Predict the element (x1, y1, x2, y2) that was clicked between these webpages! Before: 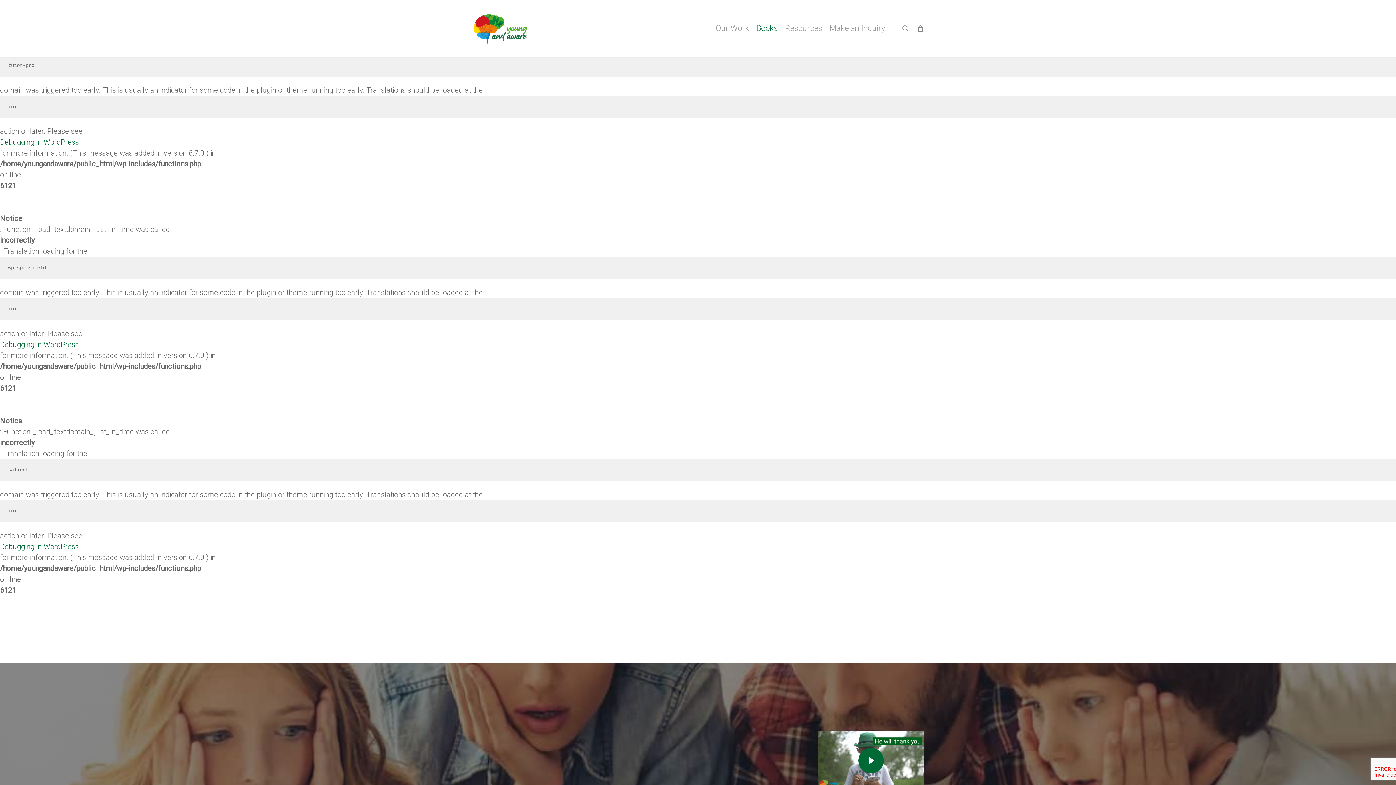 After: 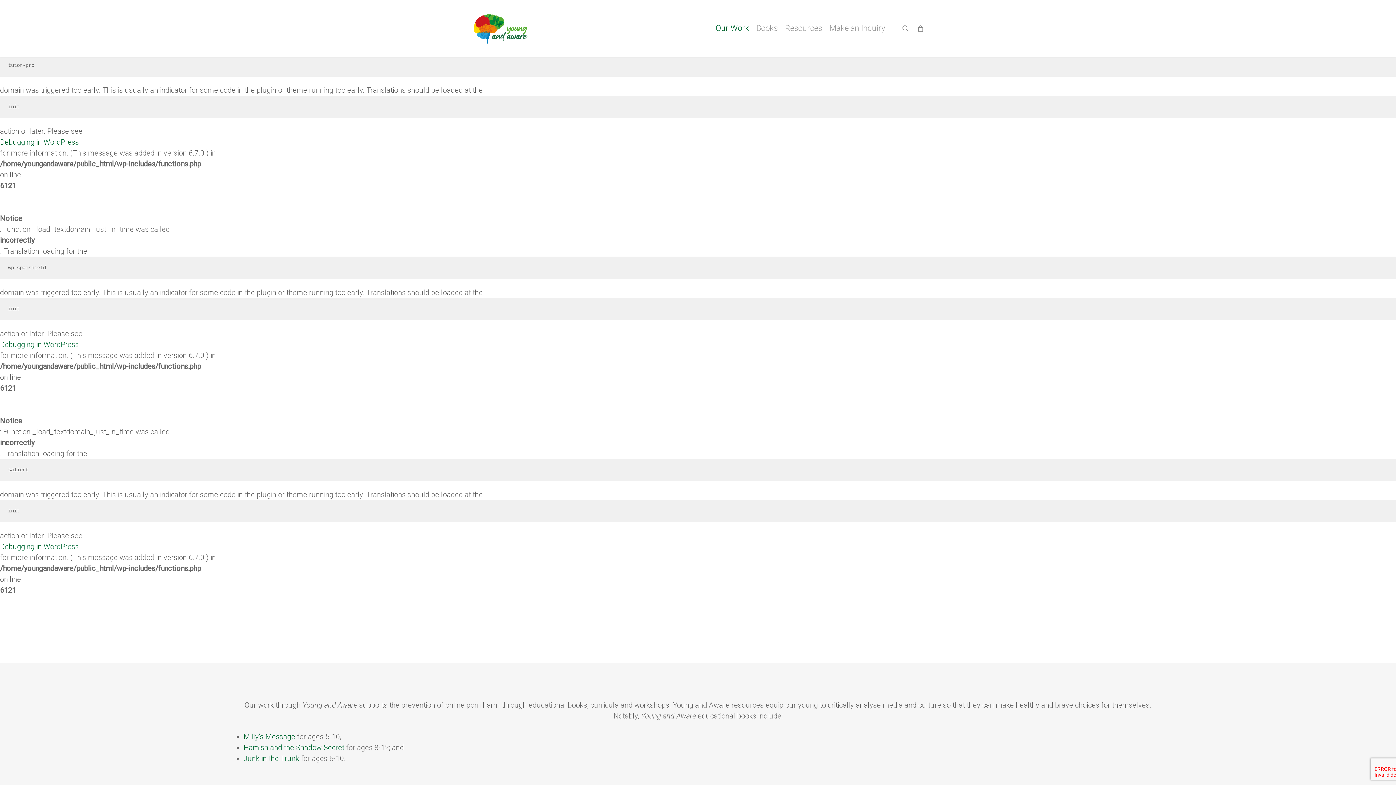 Action: bbox: (712, 24, 752, 32) label: Our Work